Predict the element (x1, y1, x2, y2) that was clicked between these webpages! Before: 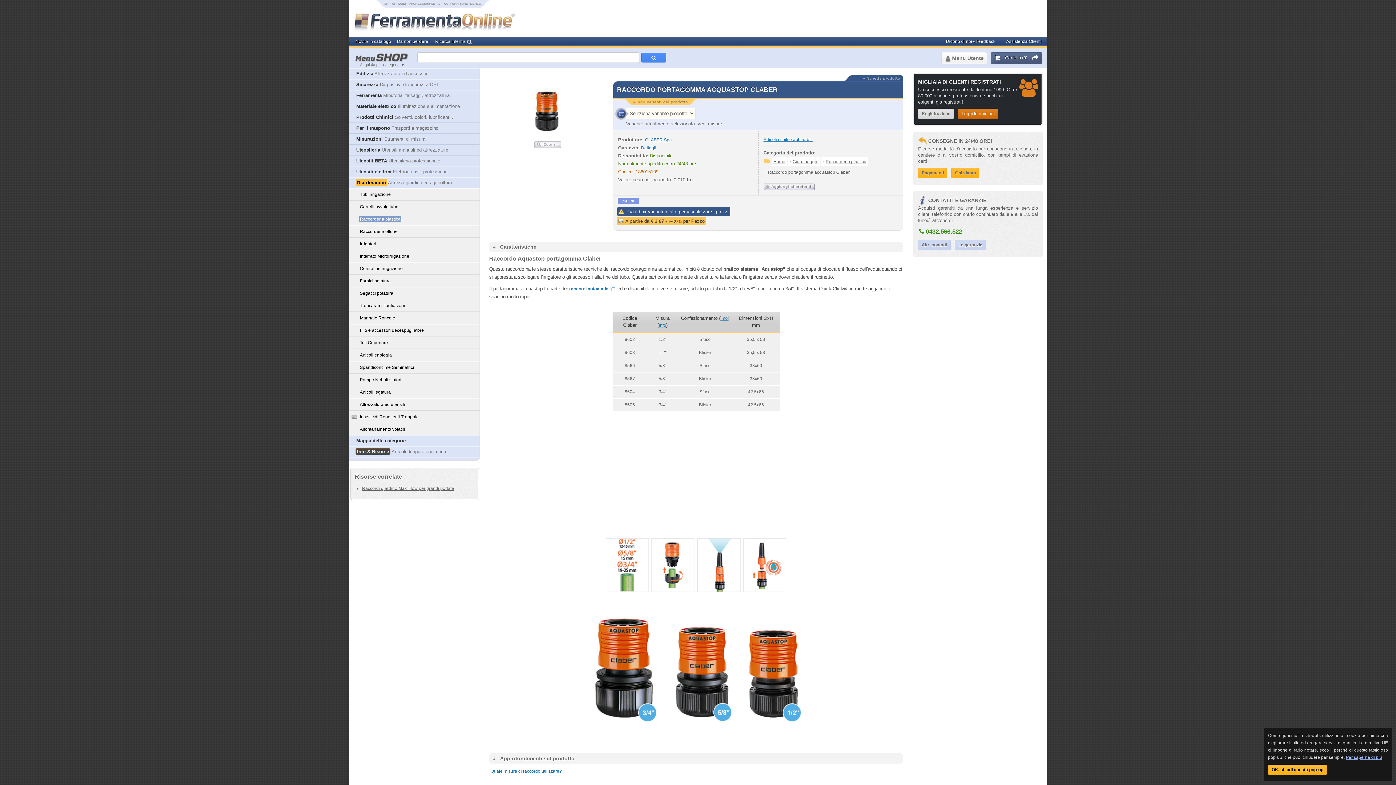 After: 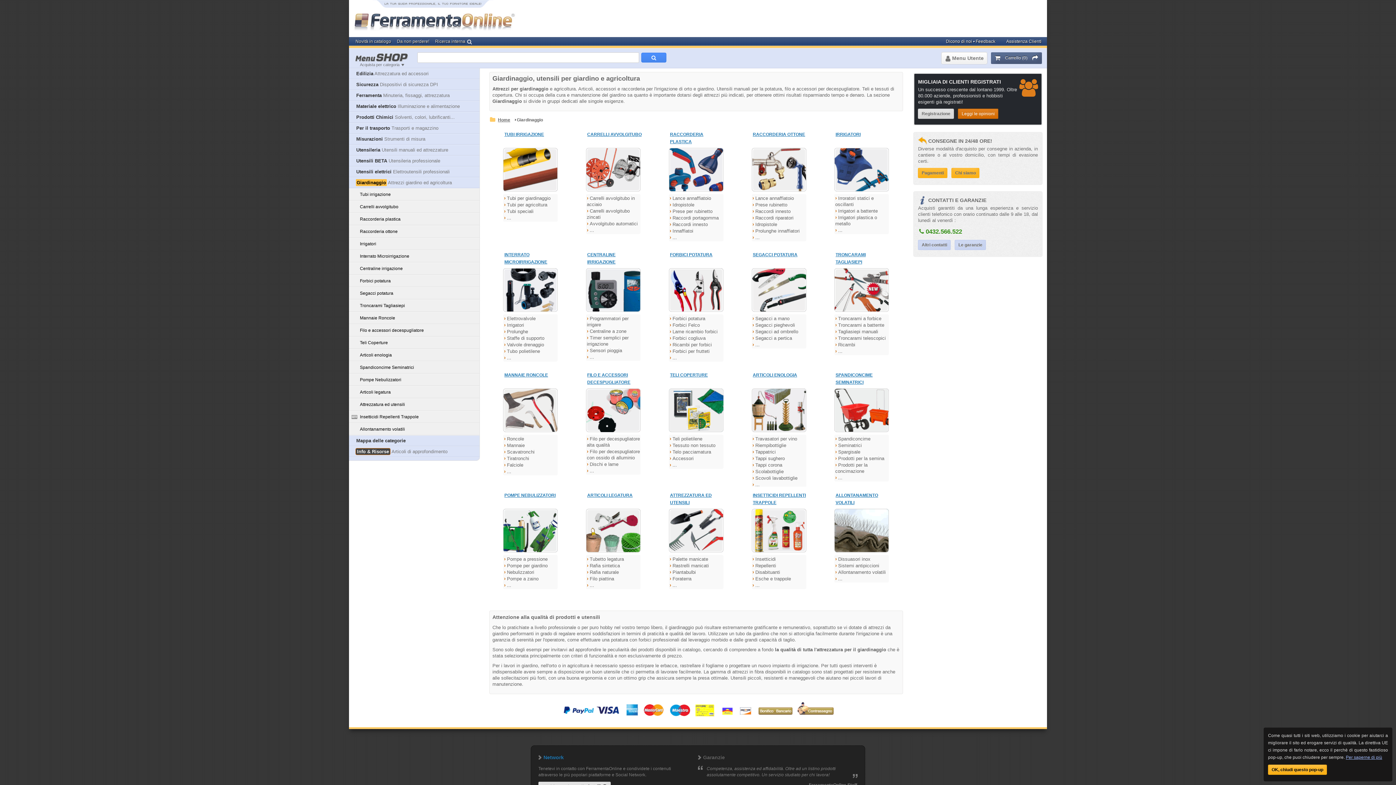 Action: bbox: (792, 159, 819, 164) label: Giardinaggio